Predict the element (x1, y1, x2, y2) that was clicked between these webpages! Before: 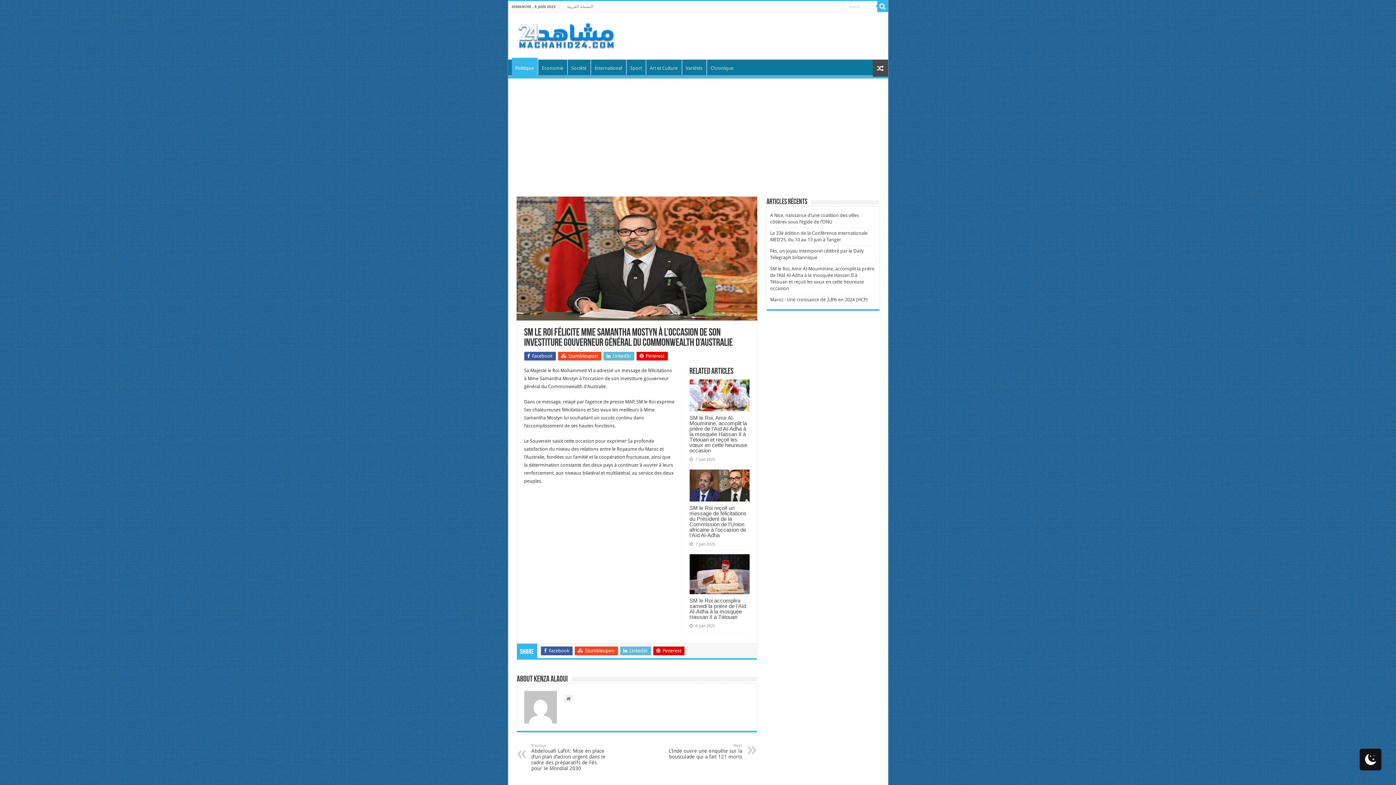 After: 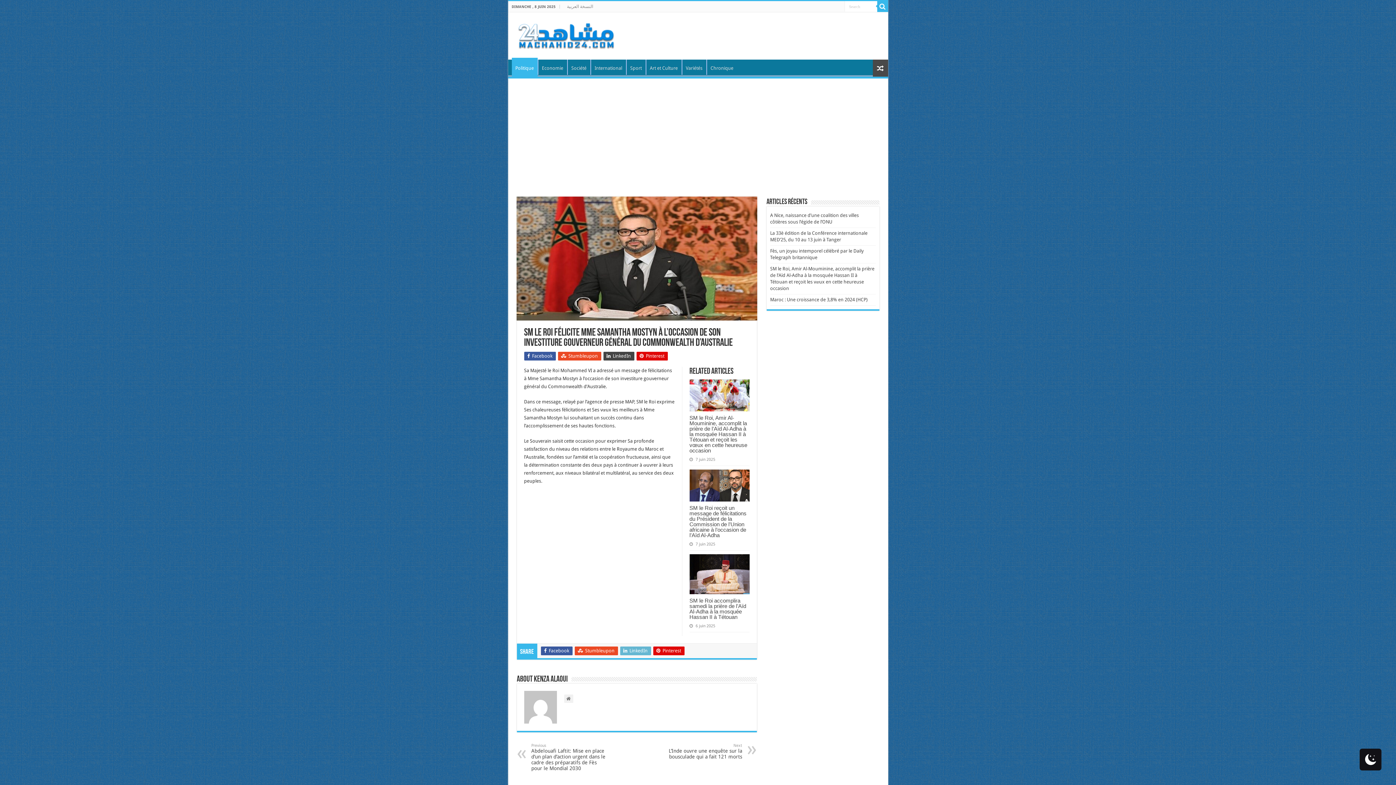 Action: bbox: (603, 352, 634, 360) label:  LinkedIn